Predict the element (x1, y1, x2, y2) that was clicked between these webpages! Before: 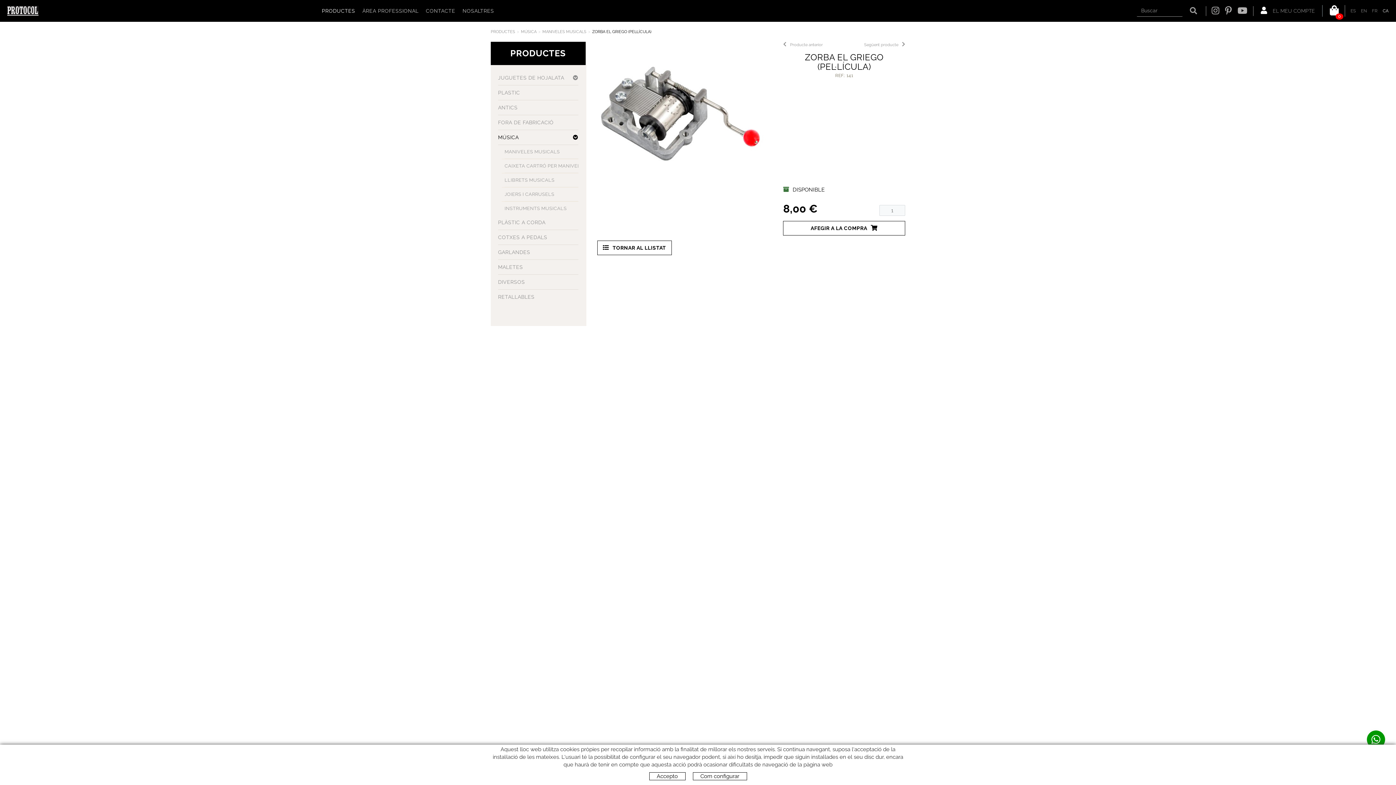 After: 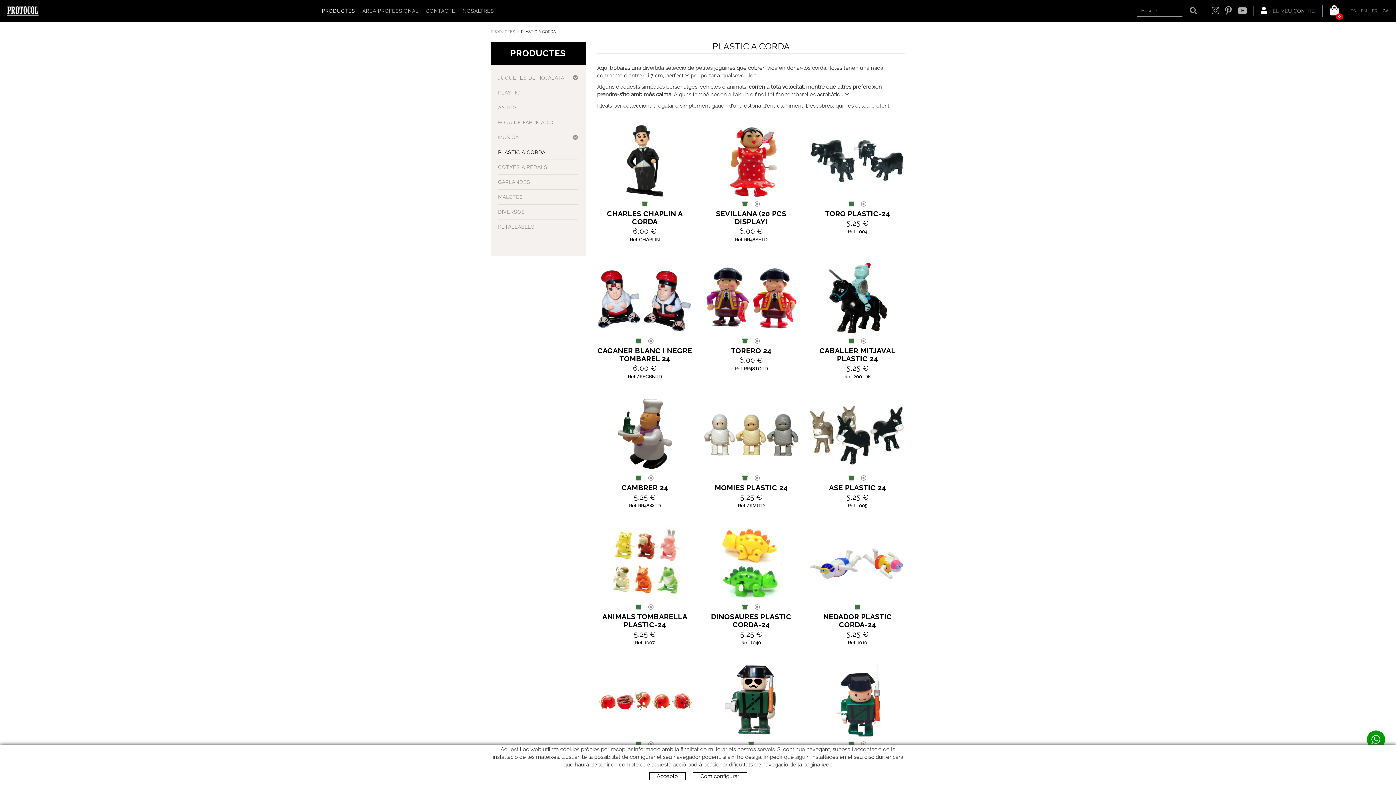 Action: bbox: (498, 215, 578, 230) label: PLÀSTIC A CORDA